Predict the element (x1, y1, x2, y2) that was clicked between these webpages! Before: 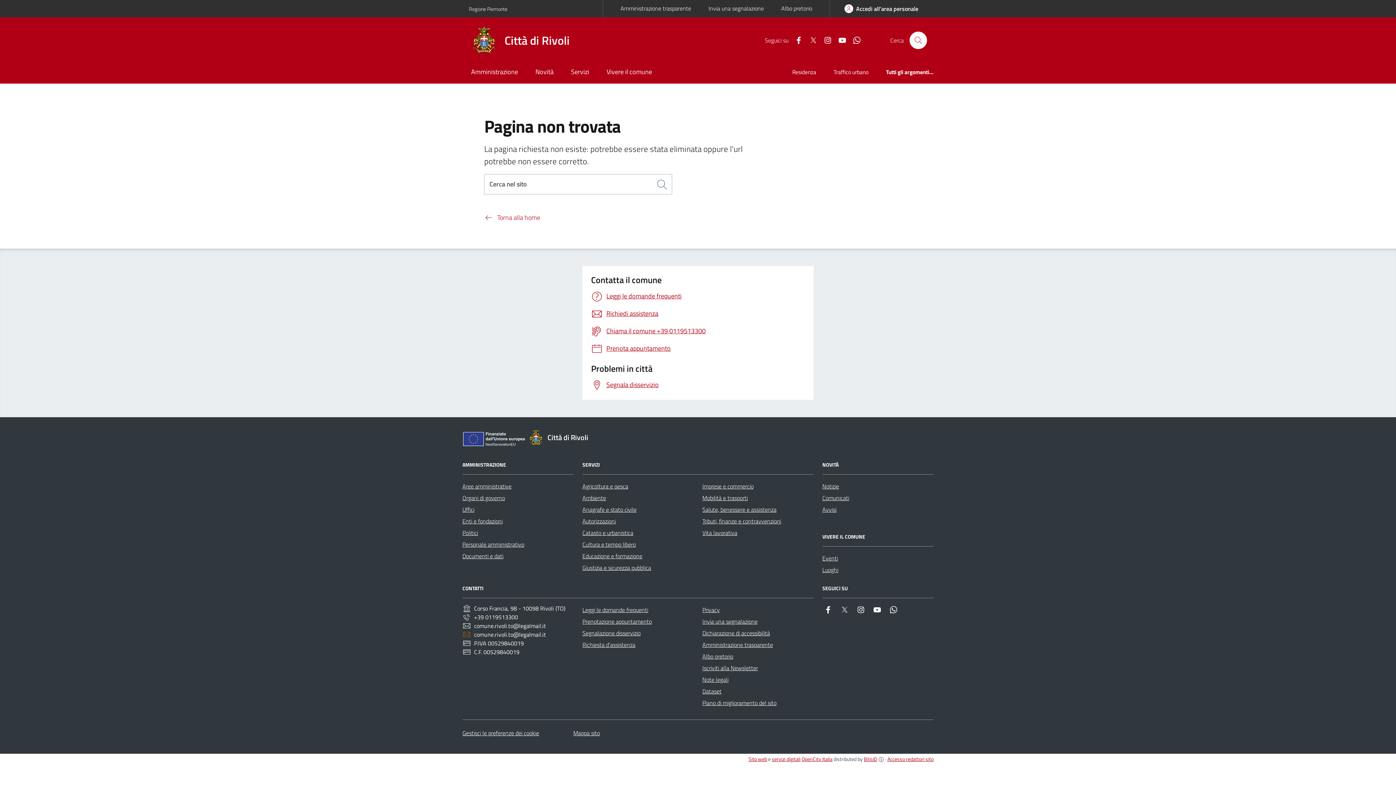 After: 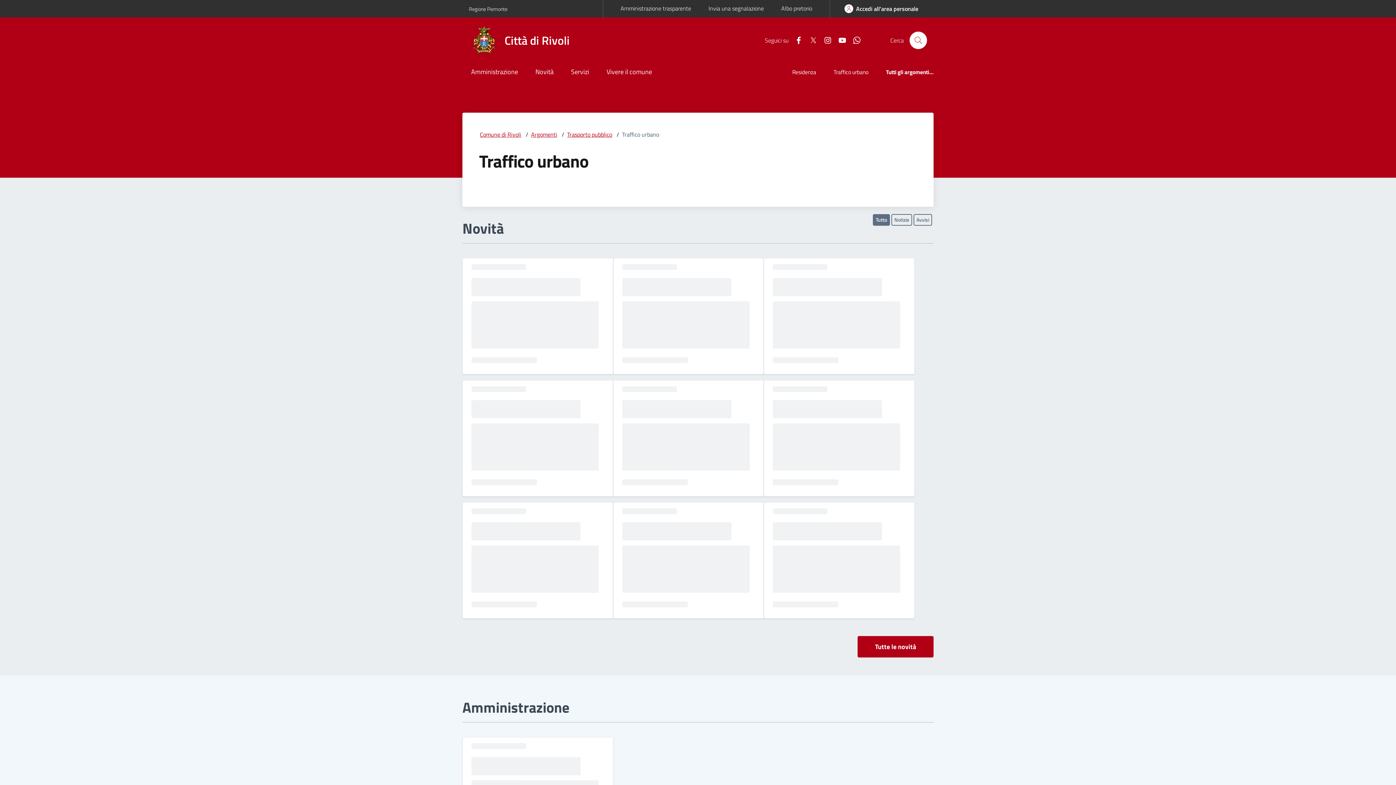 Action: bbox: (825, 62, 877, 83) label: Traffico urbano